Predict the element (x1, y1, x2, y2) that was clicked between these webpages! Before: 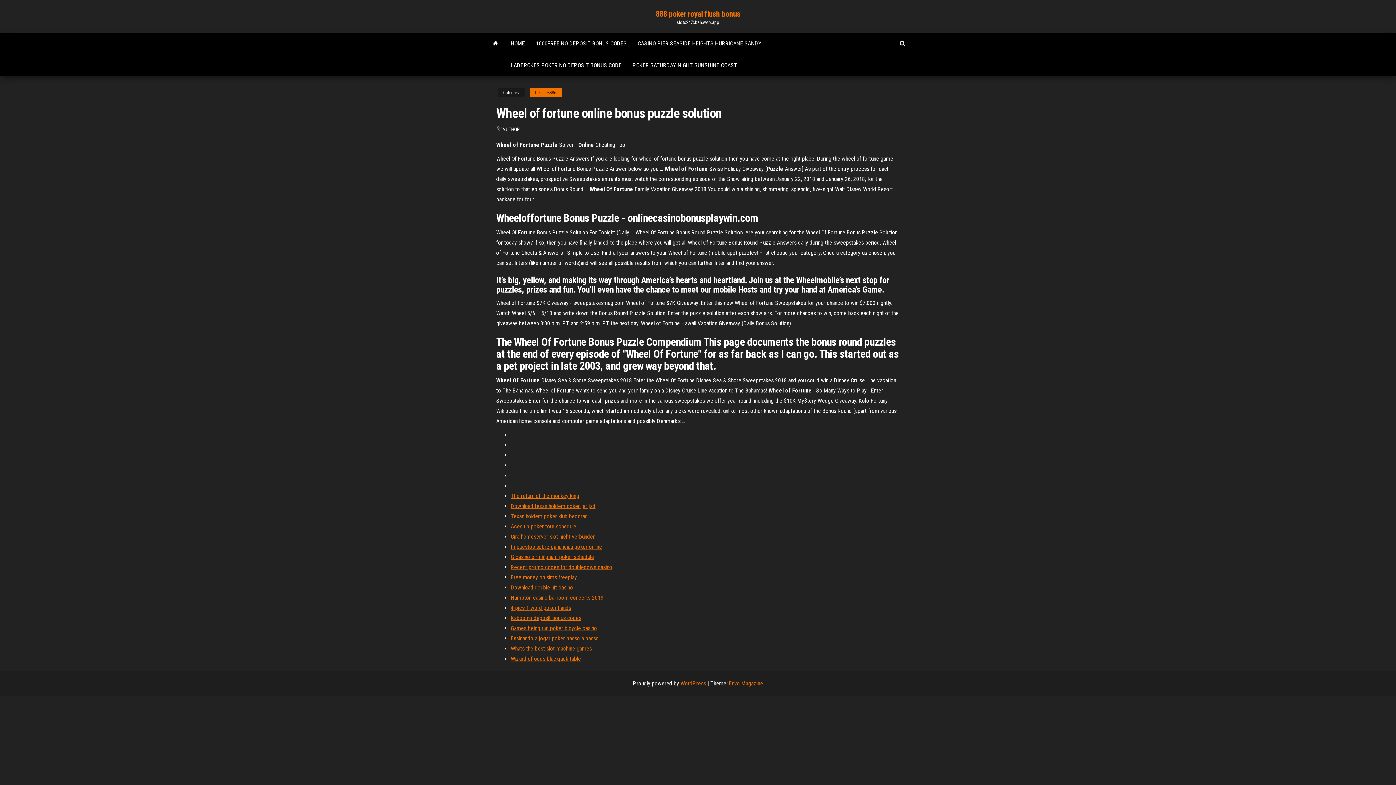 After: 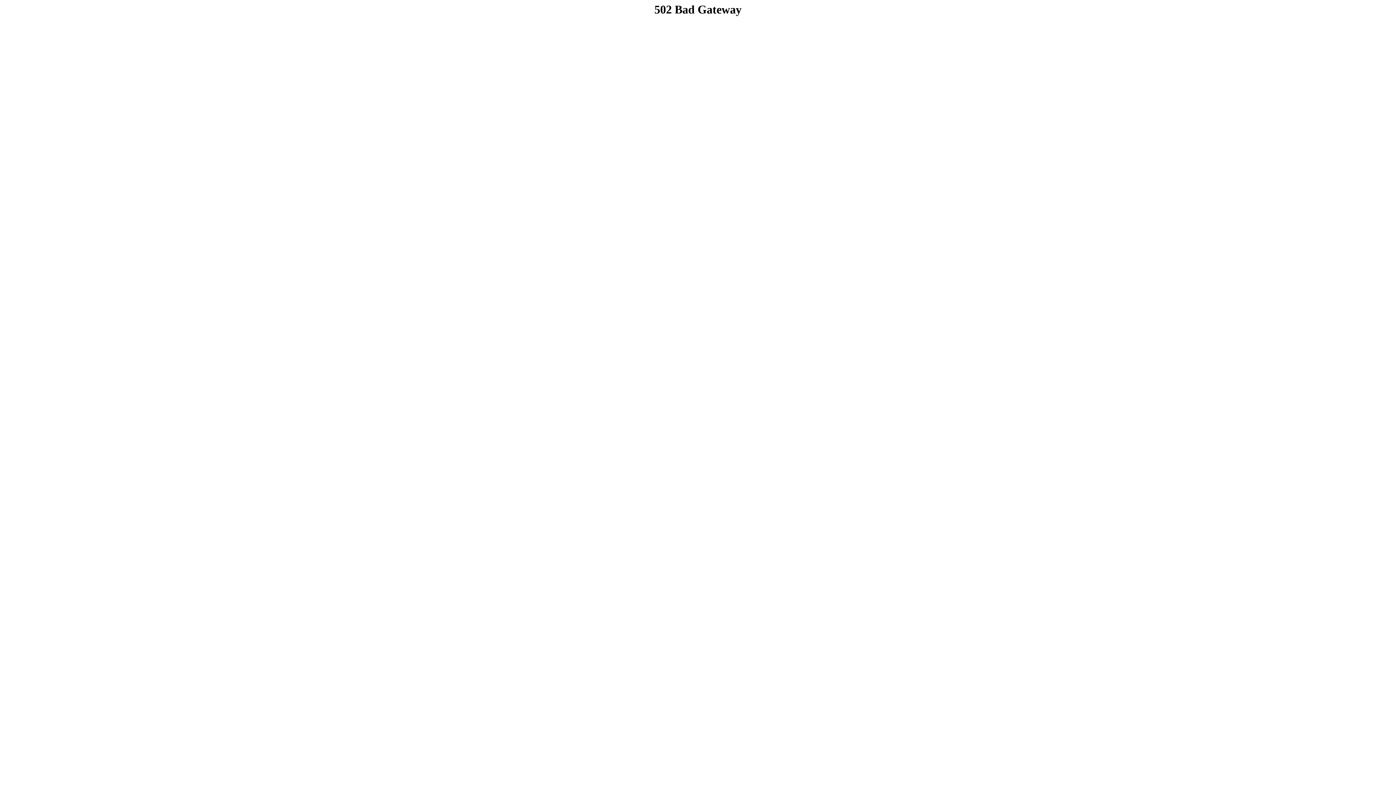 Action: bbox: (510, 635, 598, 642) label: Ensinando a jogar poker passo a passo